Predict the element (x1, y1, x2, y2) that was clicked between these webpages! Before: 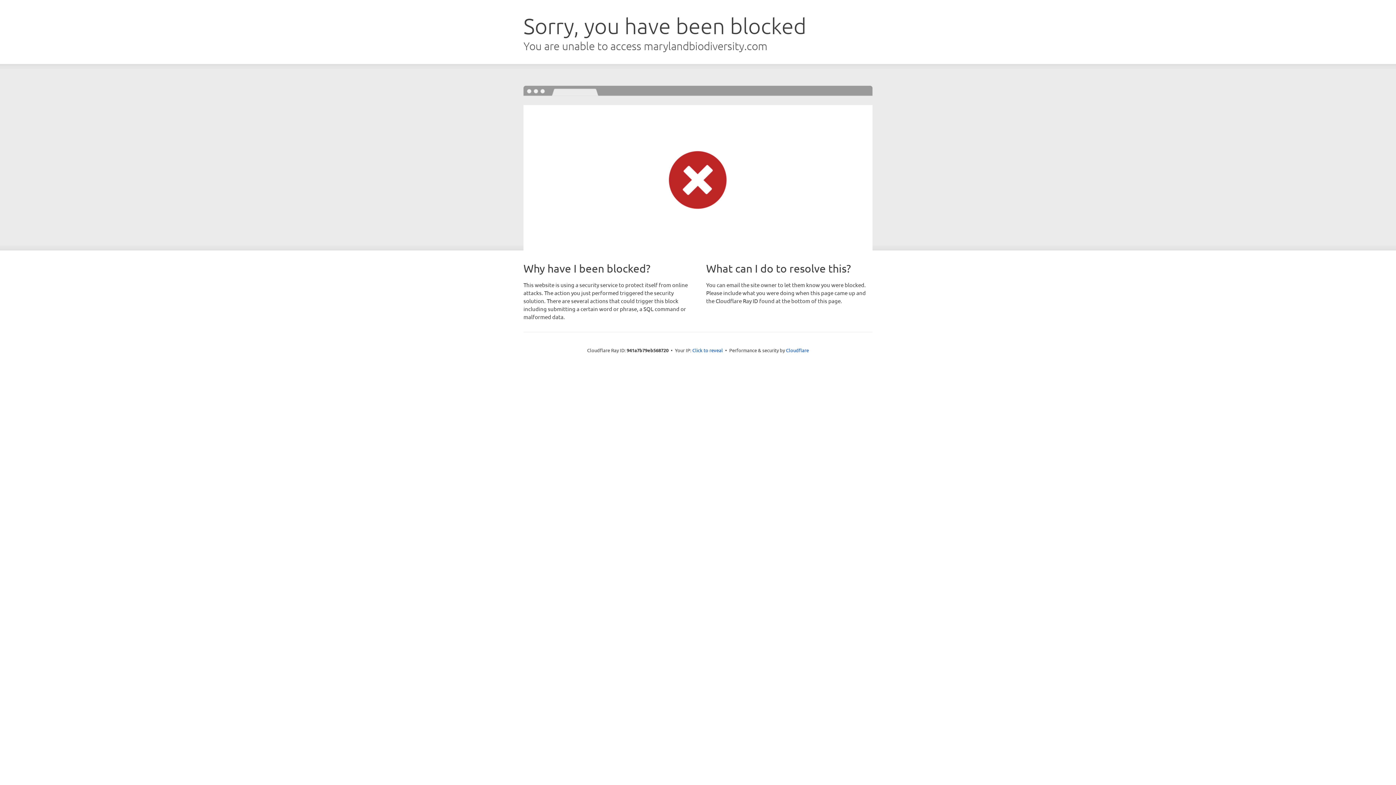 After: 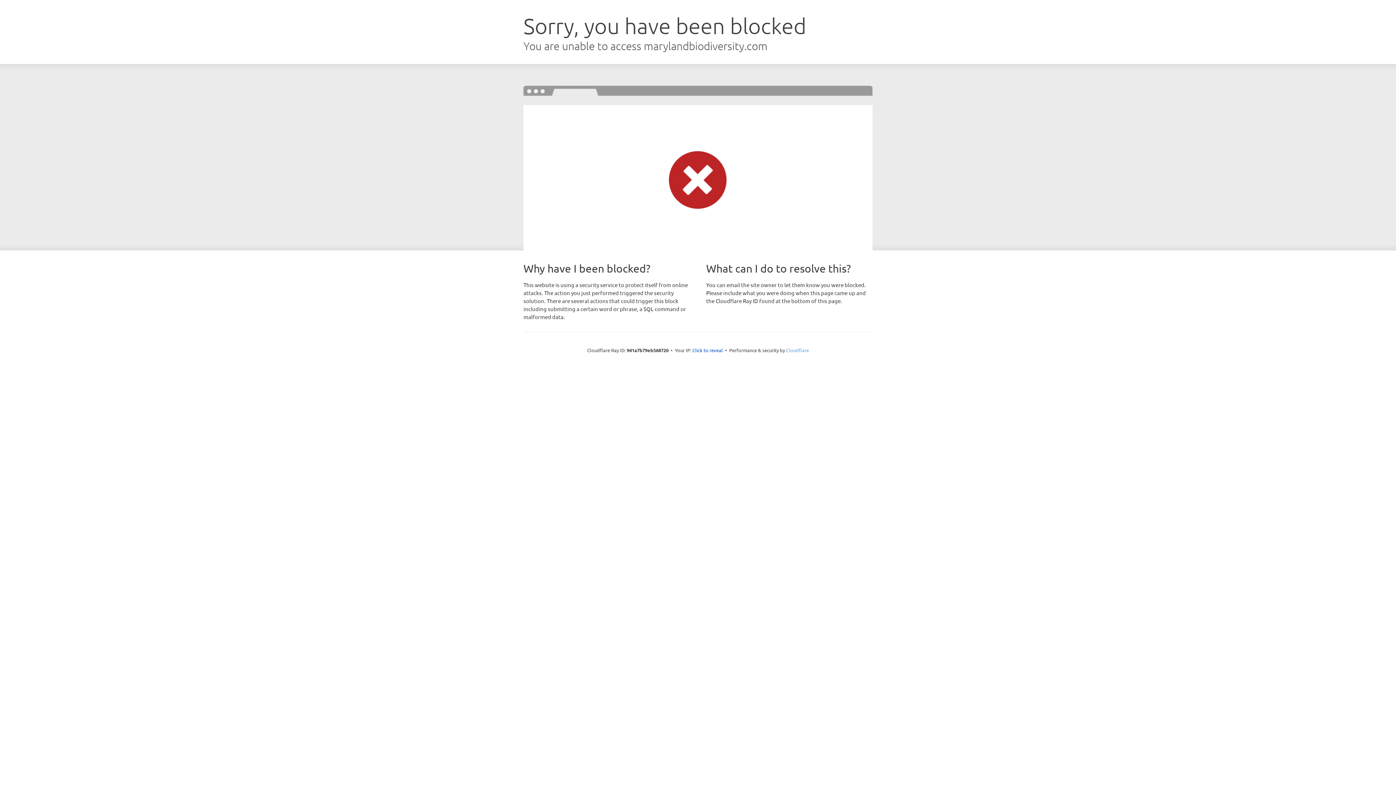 Action: label: Cloudflare bbox: (786, 347, 809, 353)